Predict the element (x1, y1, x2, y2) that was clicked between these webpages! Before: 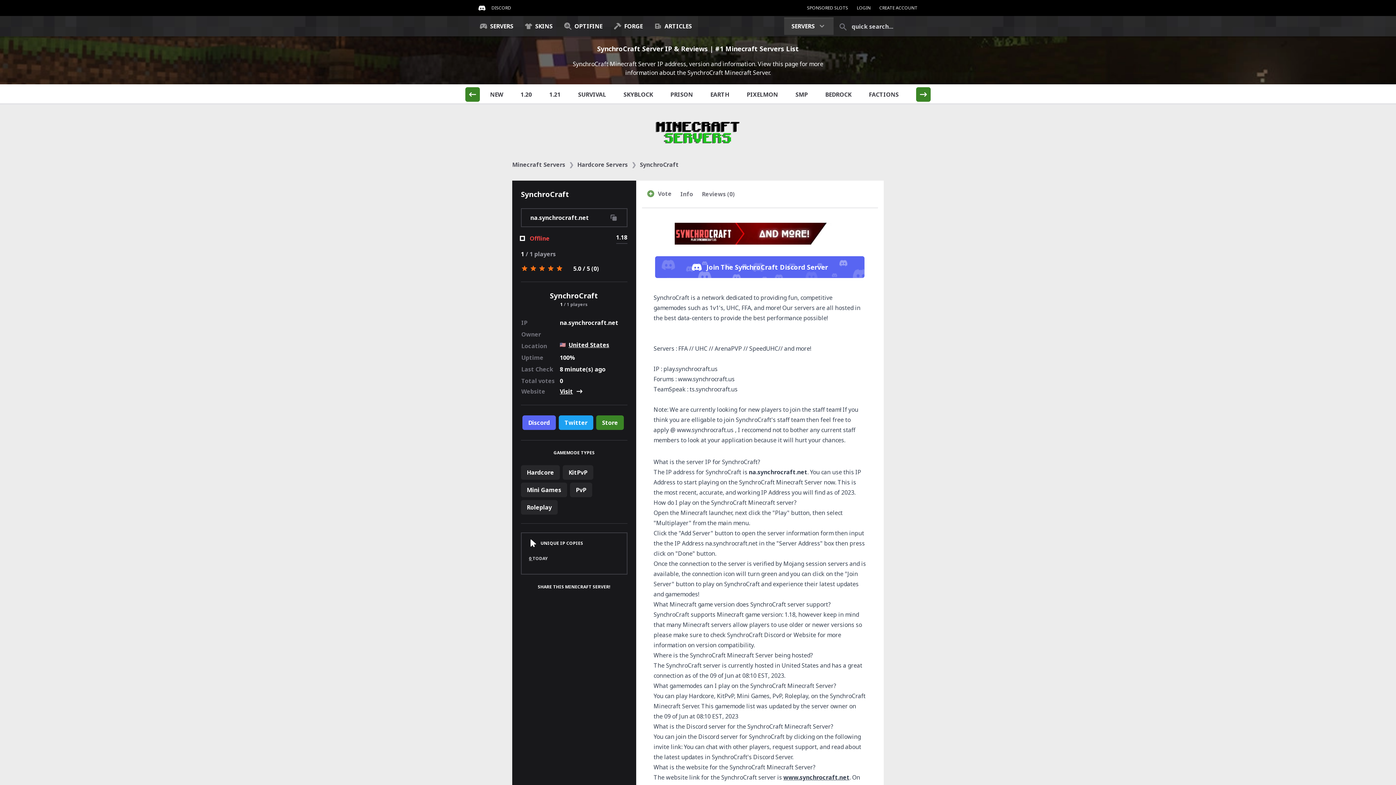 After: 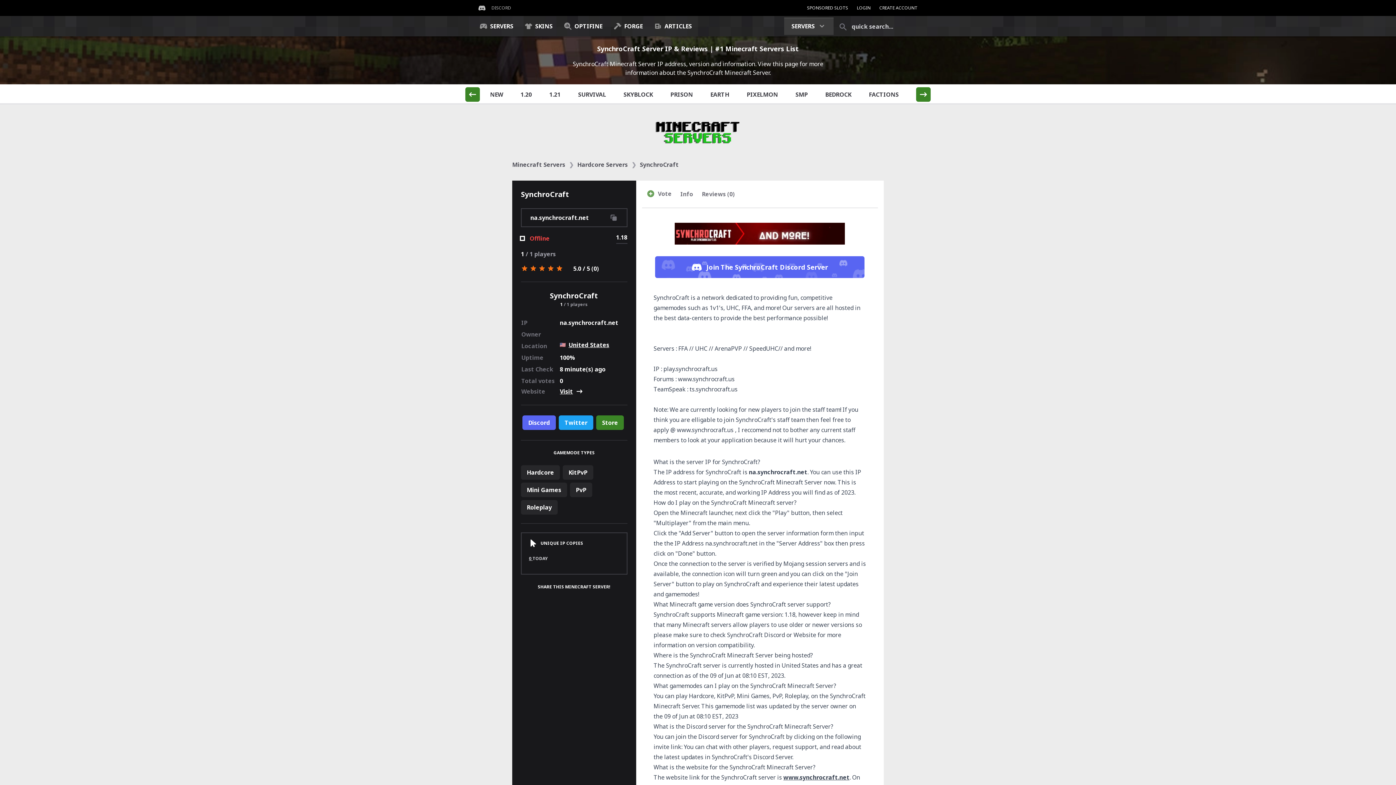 Action: label: DISCORD bbox: (474, 0, 515, 16)